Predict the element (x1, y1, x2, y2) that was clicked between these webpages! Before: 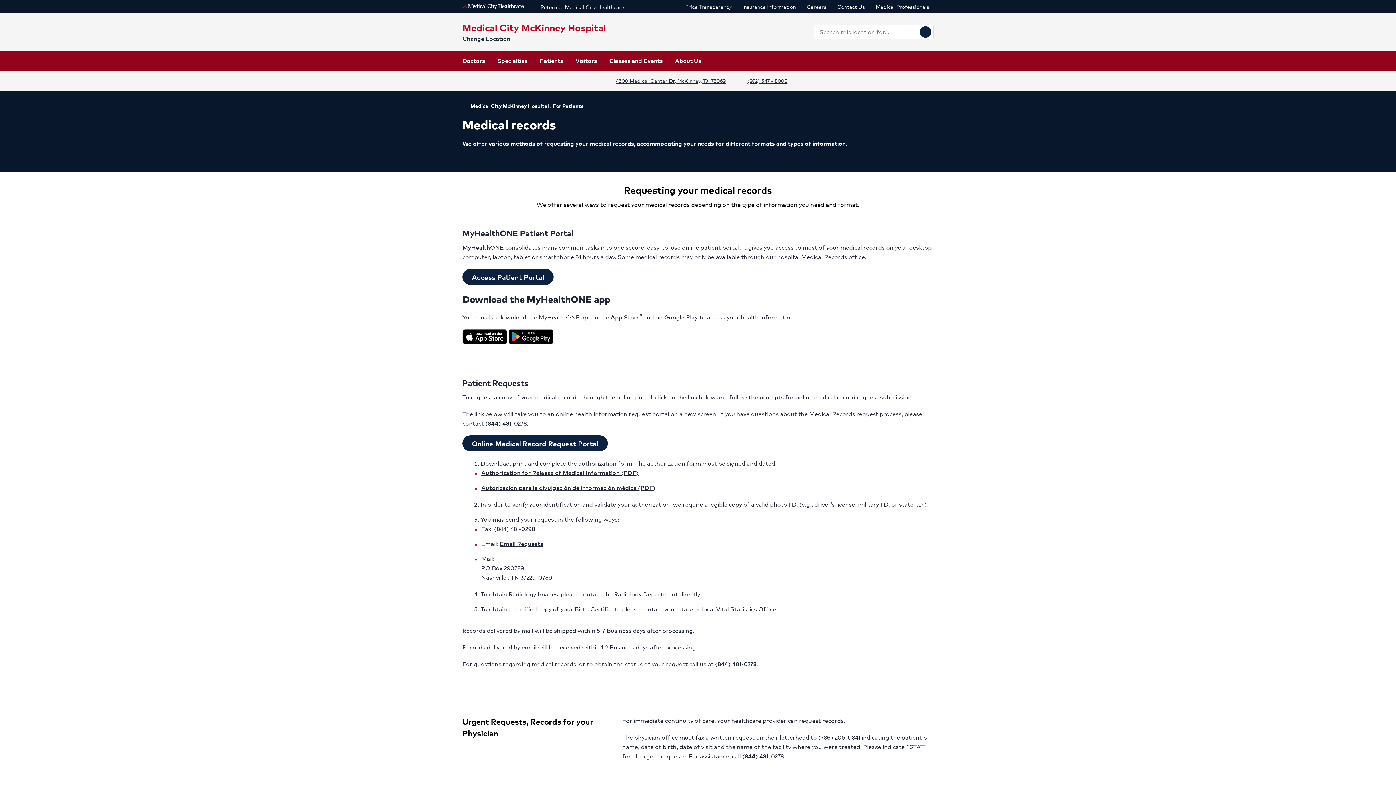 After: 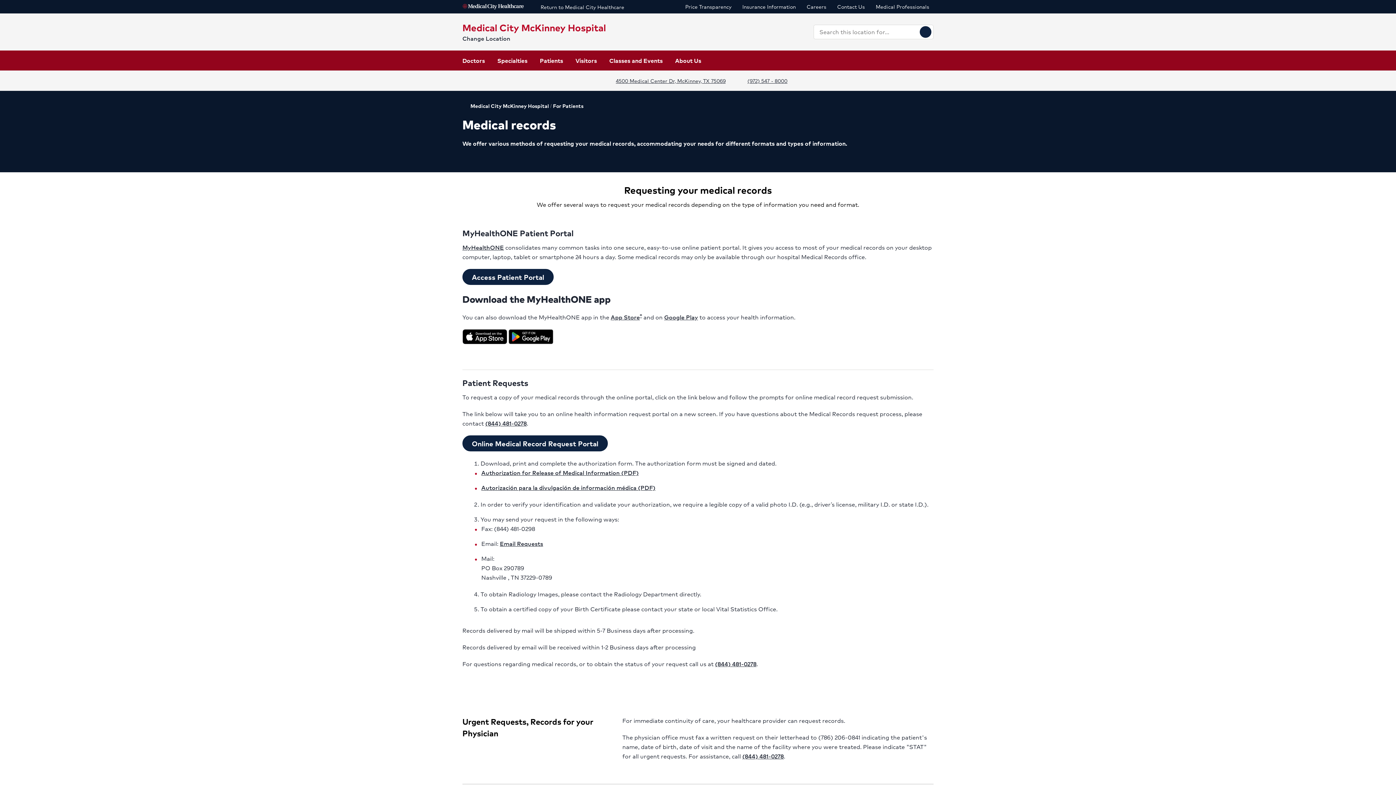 Action: bbox: (920, 26, 931, 37) label: Search